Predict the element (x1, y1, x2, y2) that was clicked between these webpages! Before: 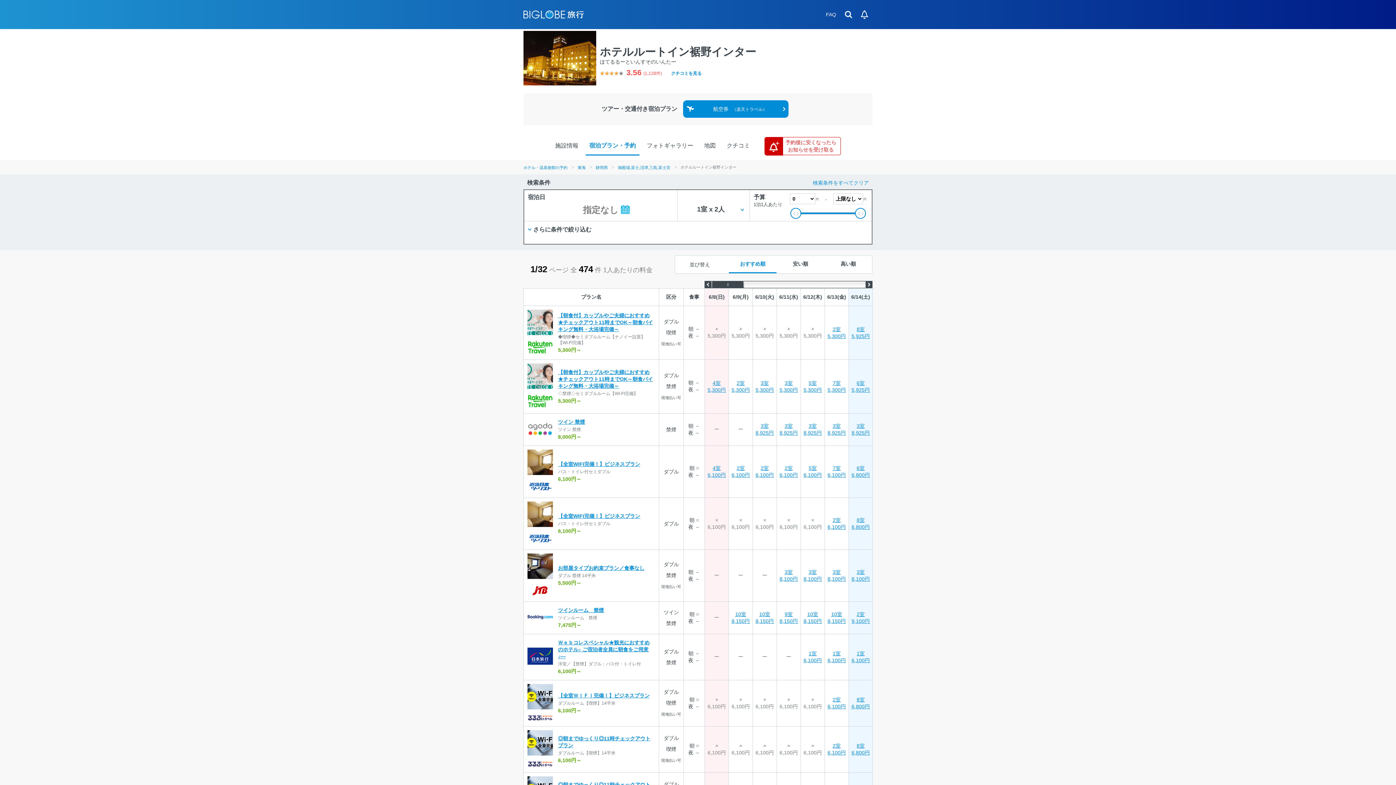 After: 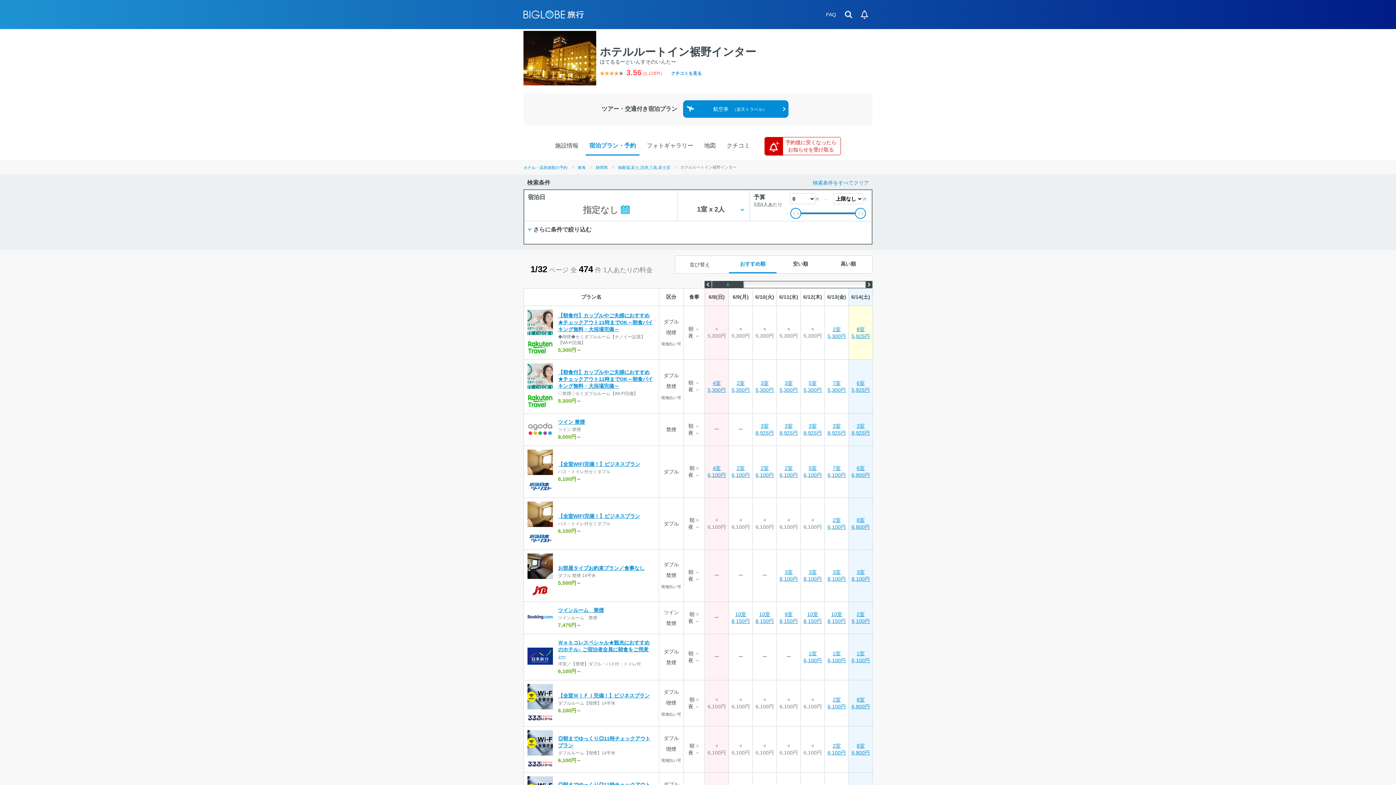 Action: label: 8室
5,925円 bbox: (849, 306, 872, 359)